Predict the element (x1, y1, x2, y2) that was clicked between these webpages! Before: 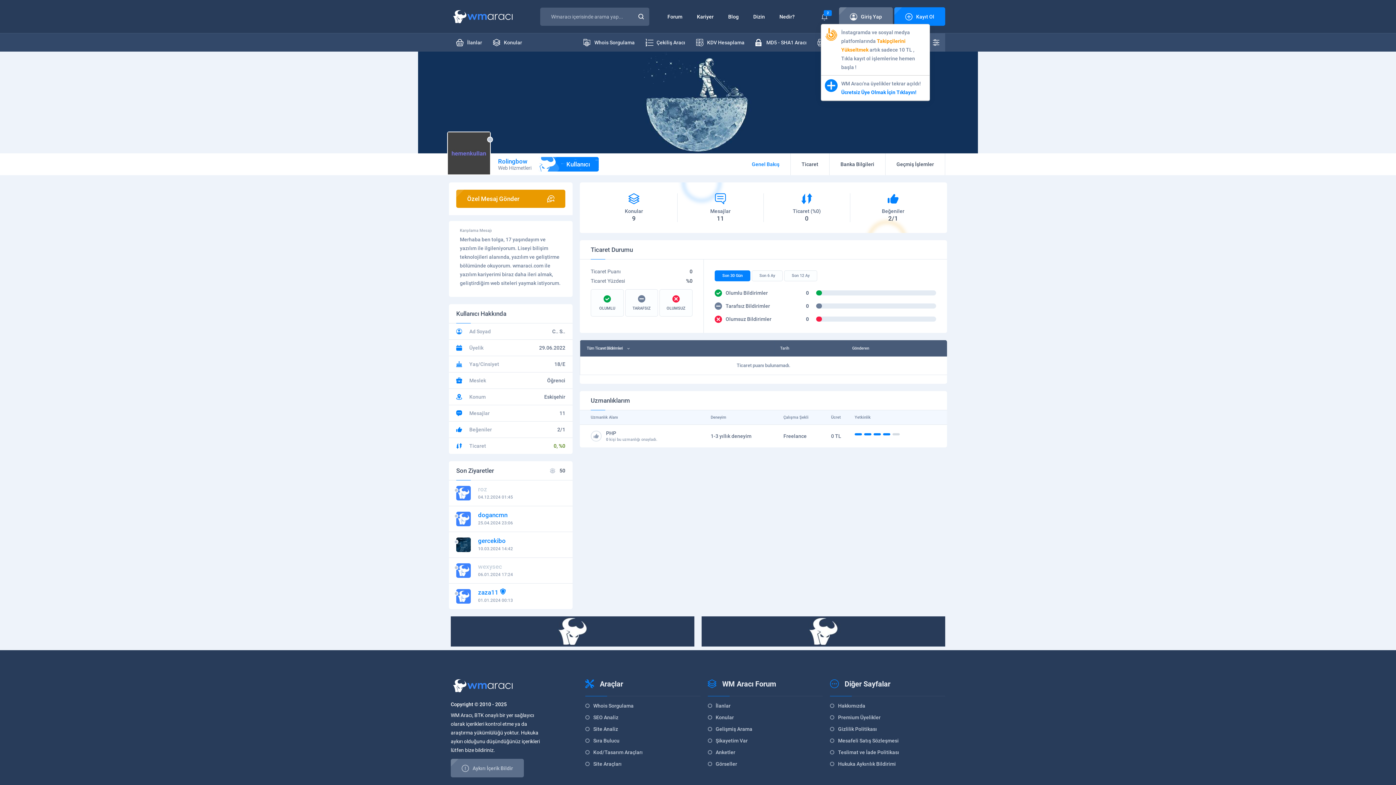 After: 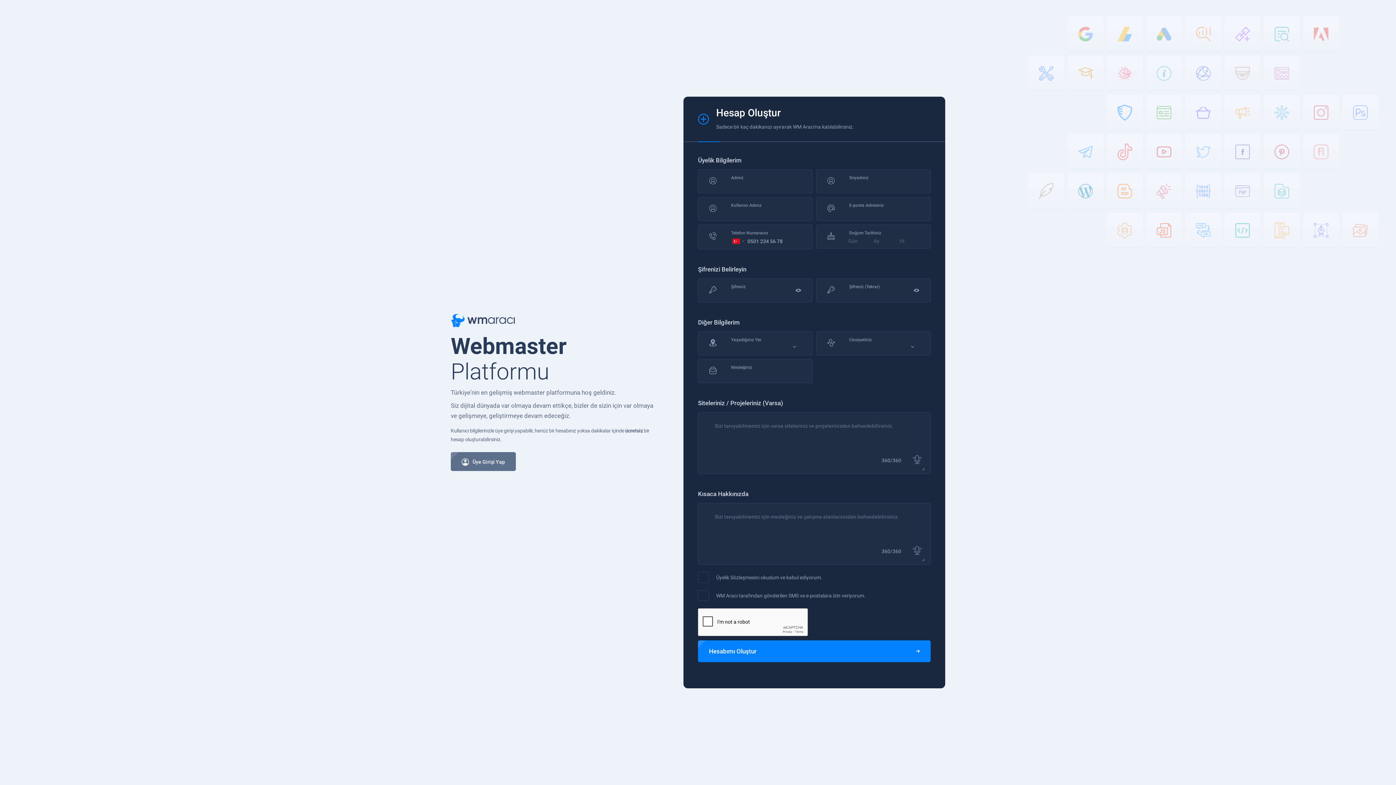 Action: bbox: (825, 79, 926, 96) label: WM Aracı'na üyelikler tekrar açıldı! Ücretsiz Üye Olmak İçin Tıklayın!